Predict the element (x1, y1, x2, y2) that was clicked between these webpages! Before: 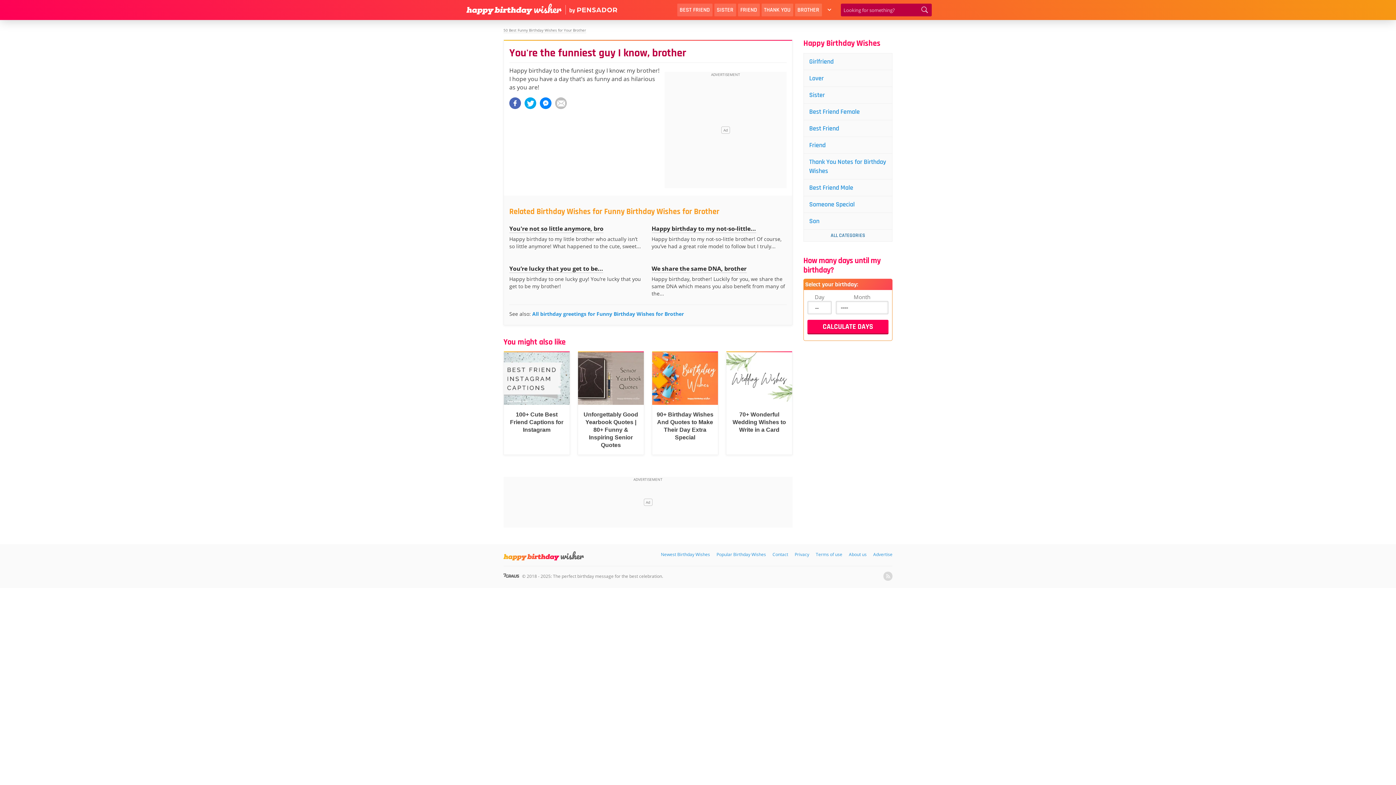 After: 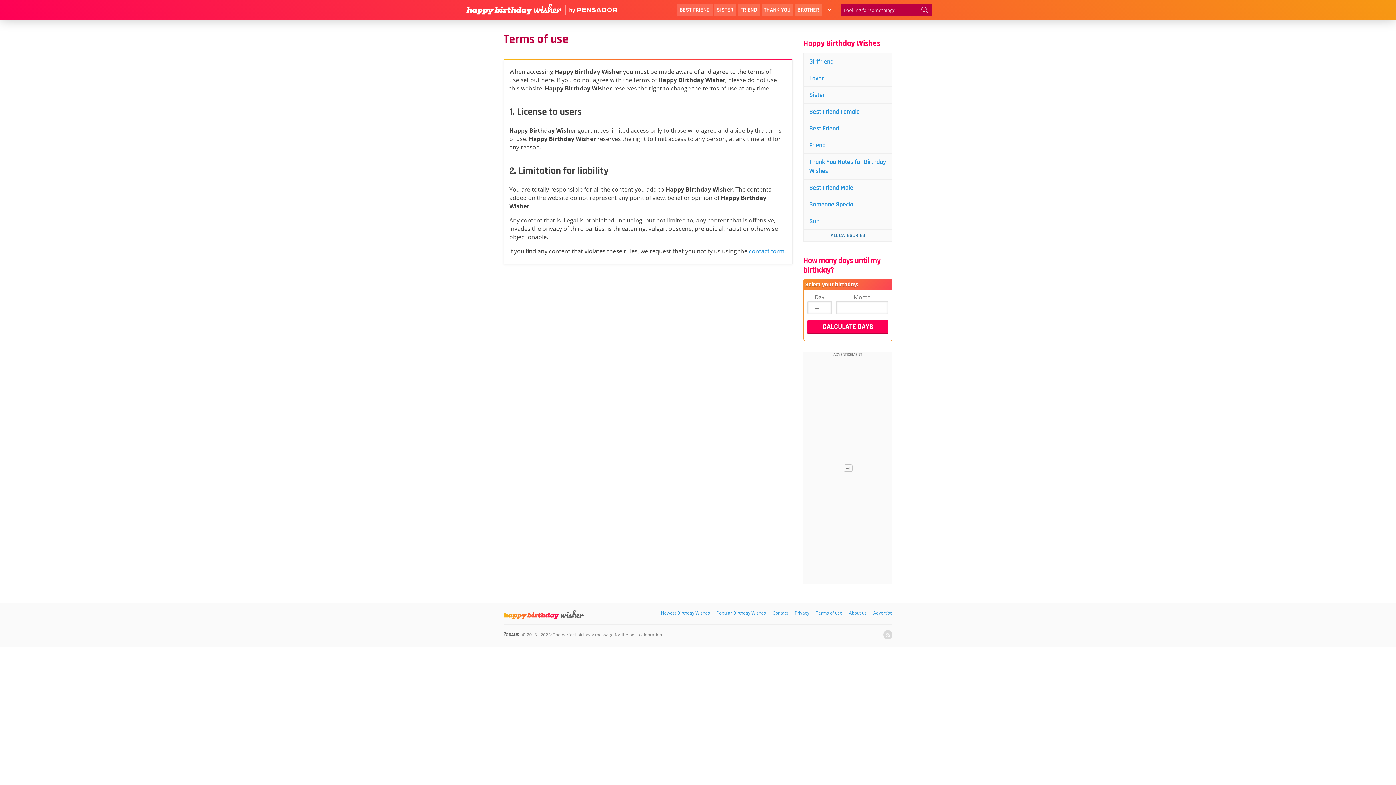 Action: bbox: (816, 551, 842, 557) label: Terms of use